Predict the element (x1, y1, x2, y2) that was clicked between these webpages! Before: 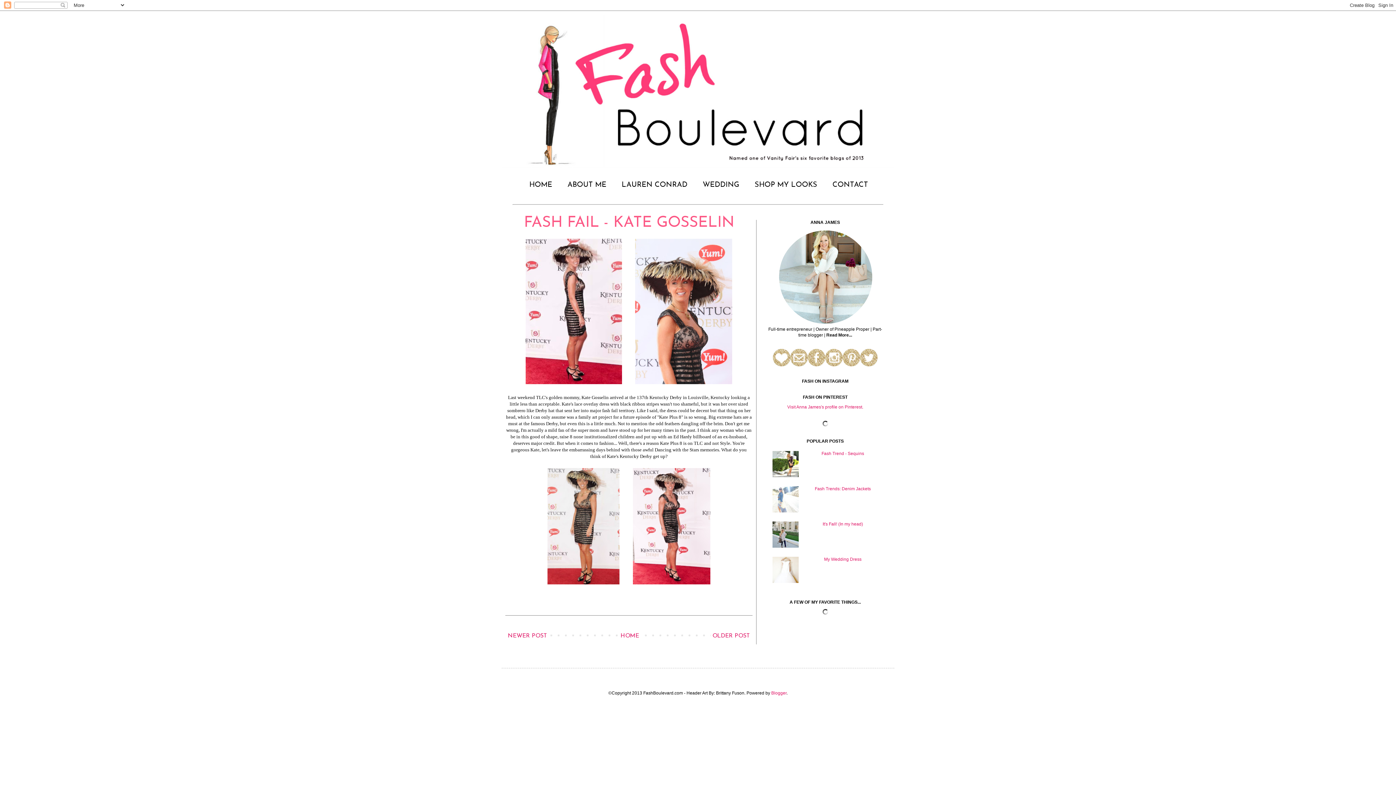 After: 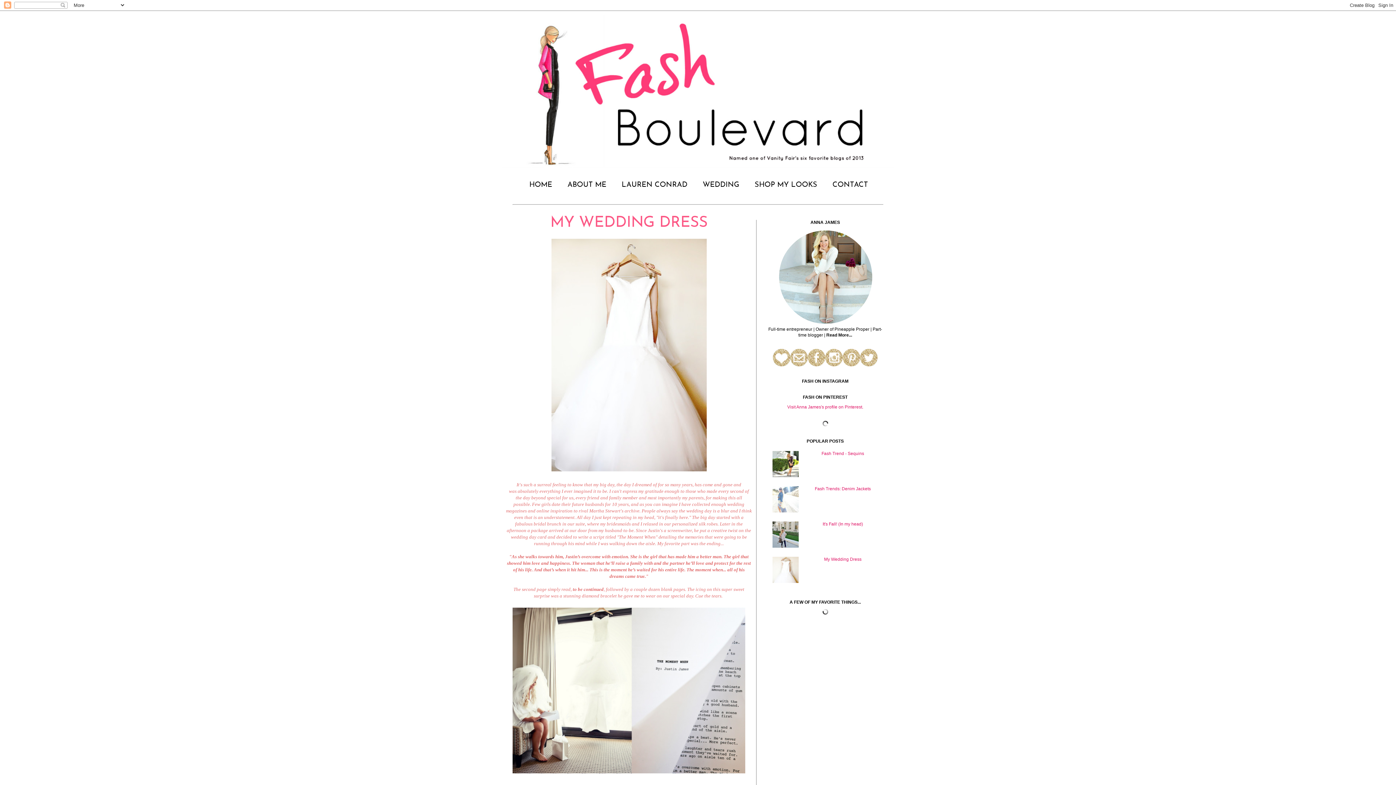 Action: bbox: (824, 556, 861, 562) label: My Wedding Dress